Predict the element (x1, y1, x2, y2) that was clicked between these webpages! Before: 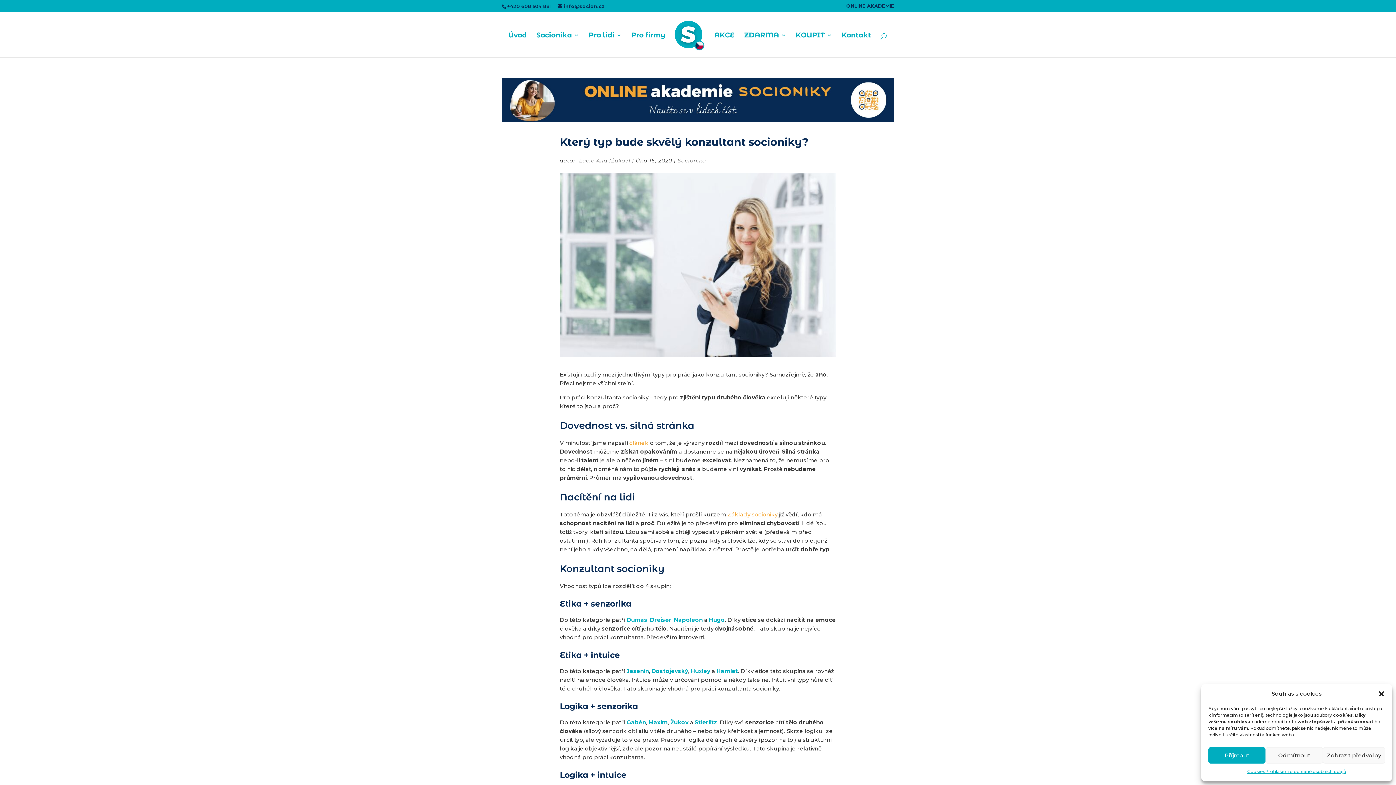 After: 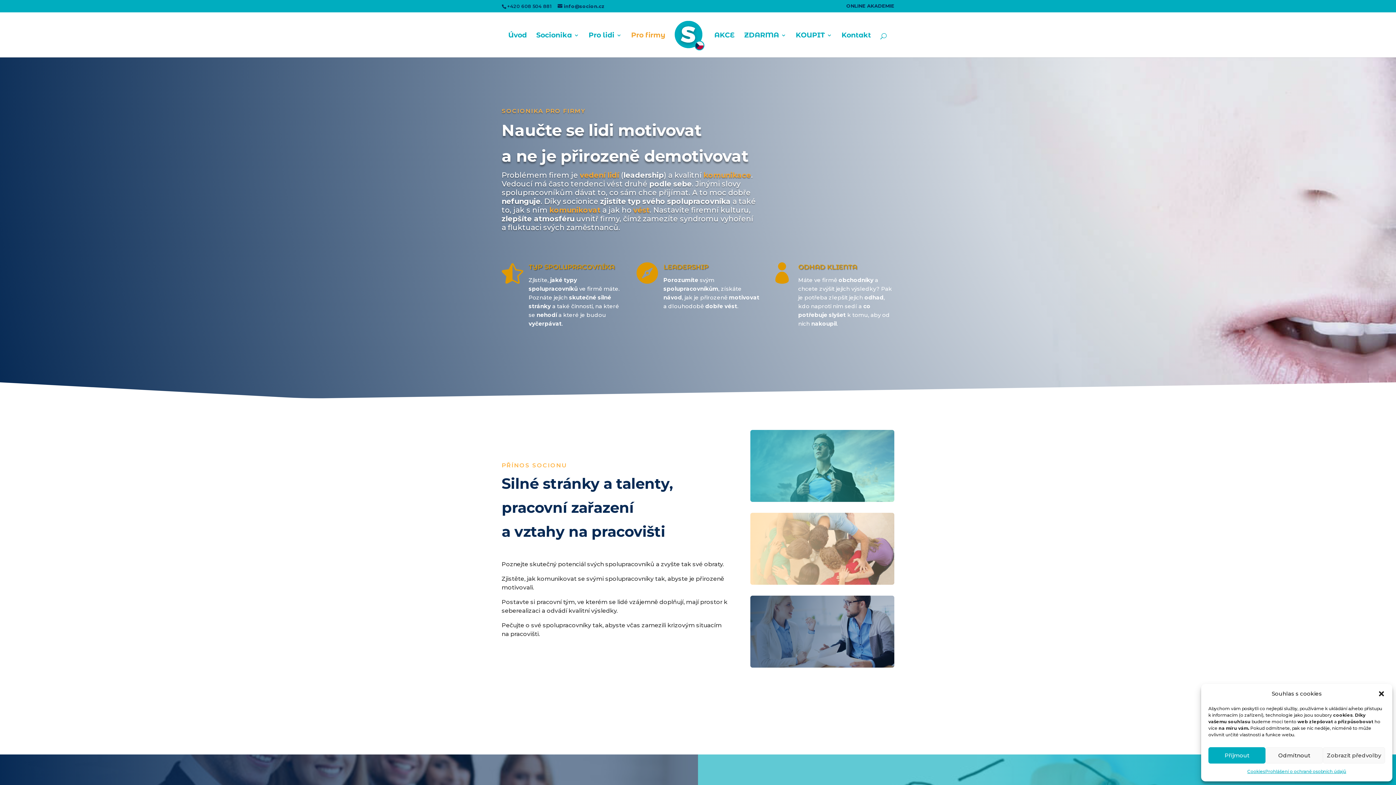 Action: label: Pro firmy bbox: (631, 32, 665, 57)